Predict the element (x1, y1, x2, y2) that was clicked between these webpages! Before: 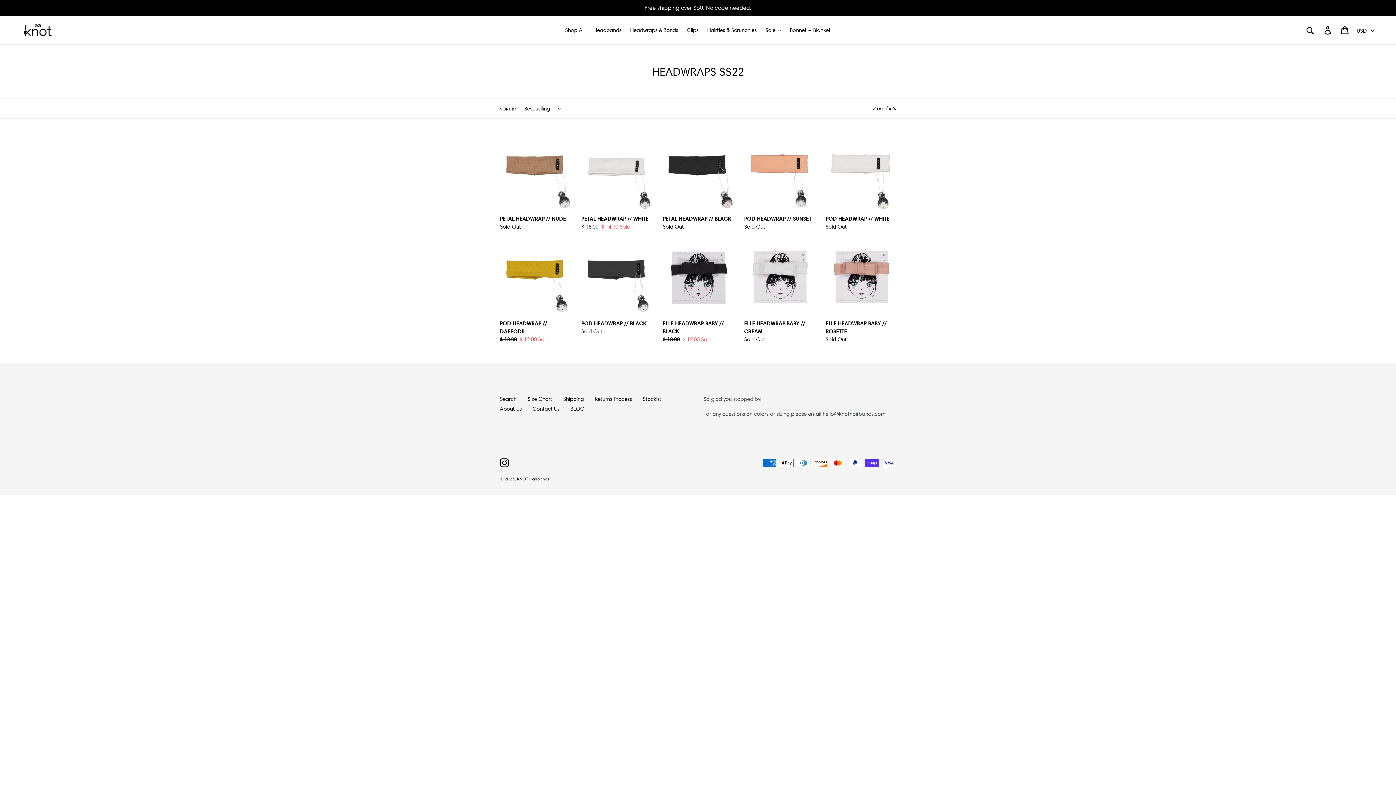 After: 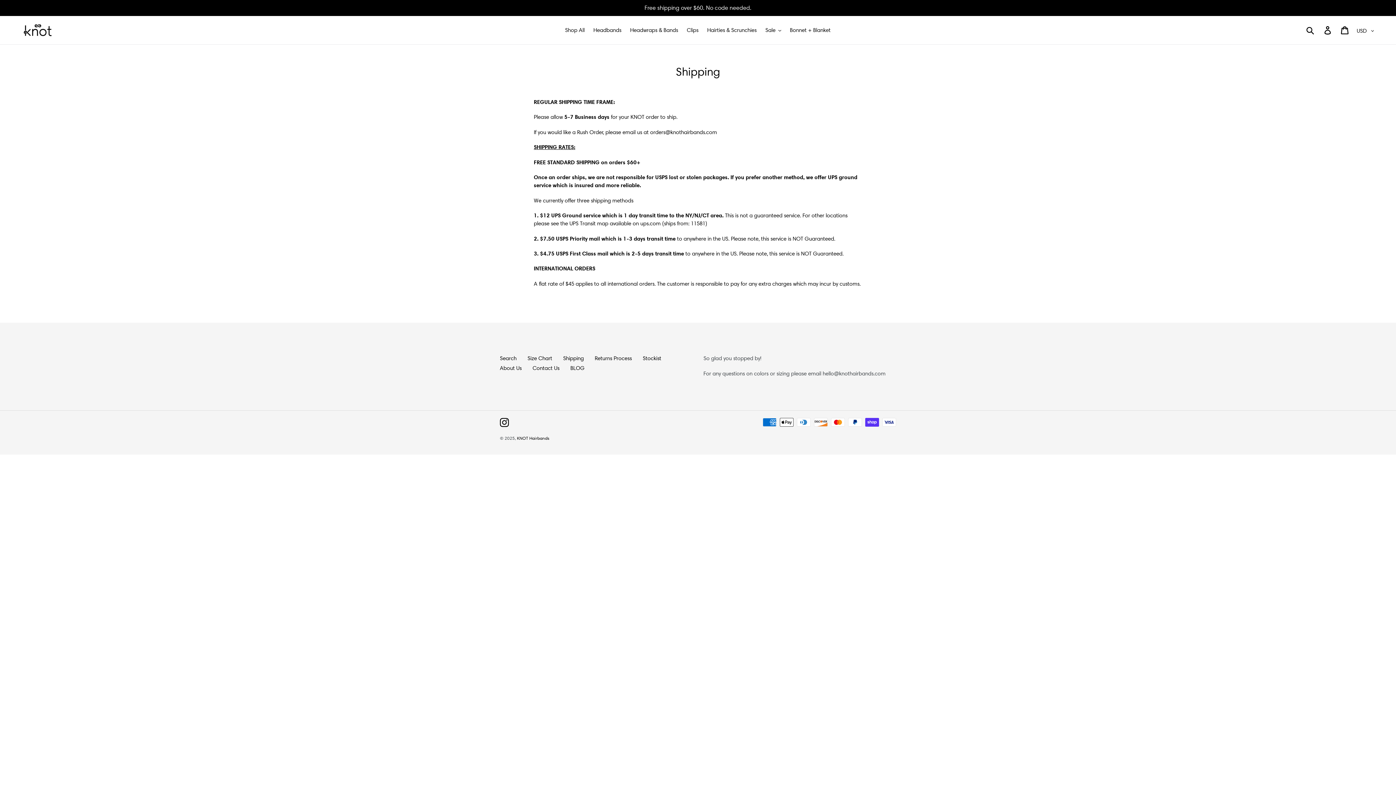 Action: bbox: (563, 395, 584, 402) label: Shipping